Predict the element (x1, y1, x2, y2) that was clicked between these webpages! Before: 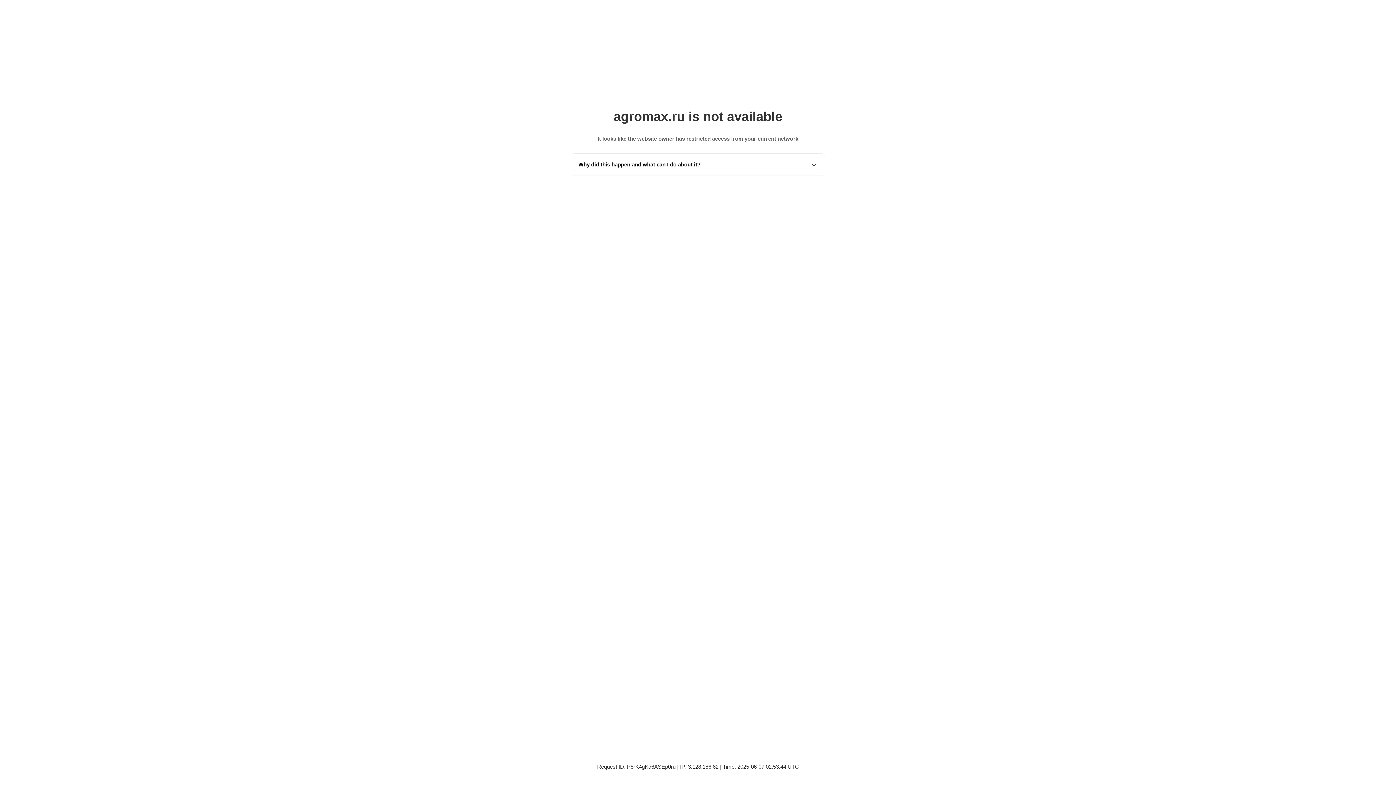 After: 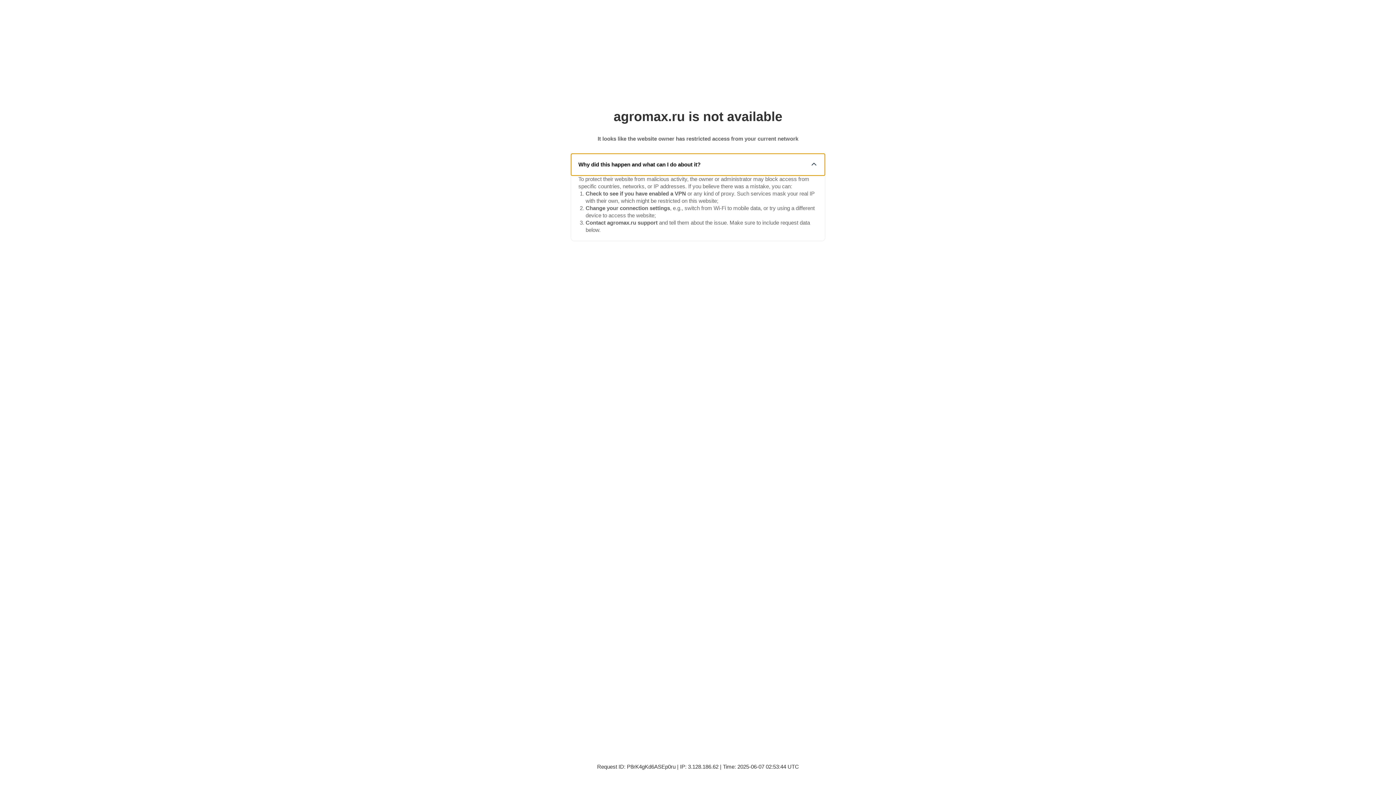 Action: label: Why did this happen and what can I do about it? bbox: (571, 153, 825, 175)